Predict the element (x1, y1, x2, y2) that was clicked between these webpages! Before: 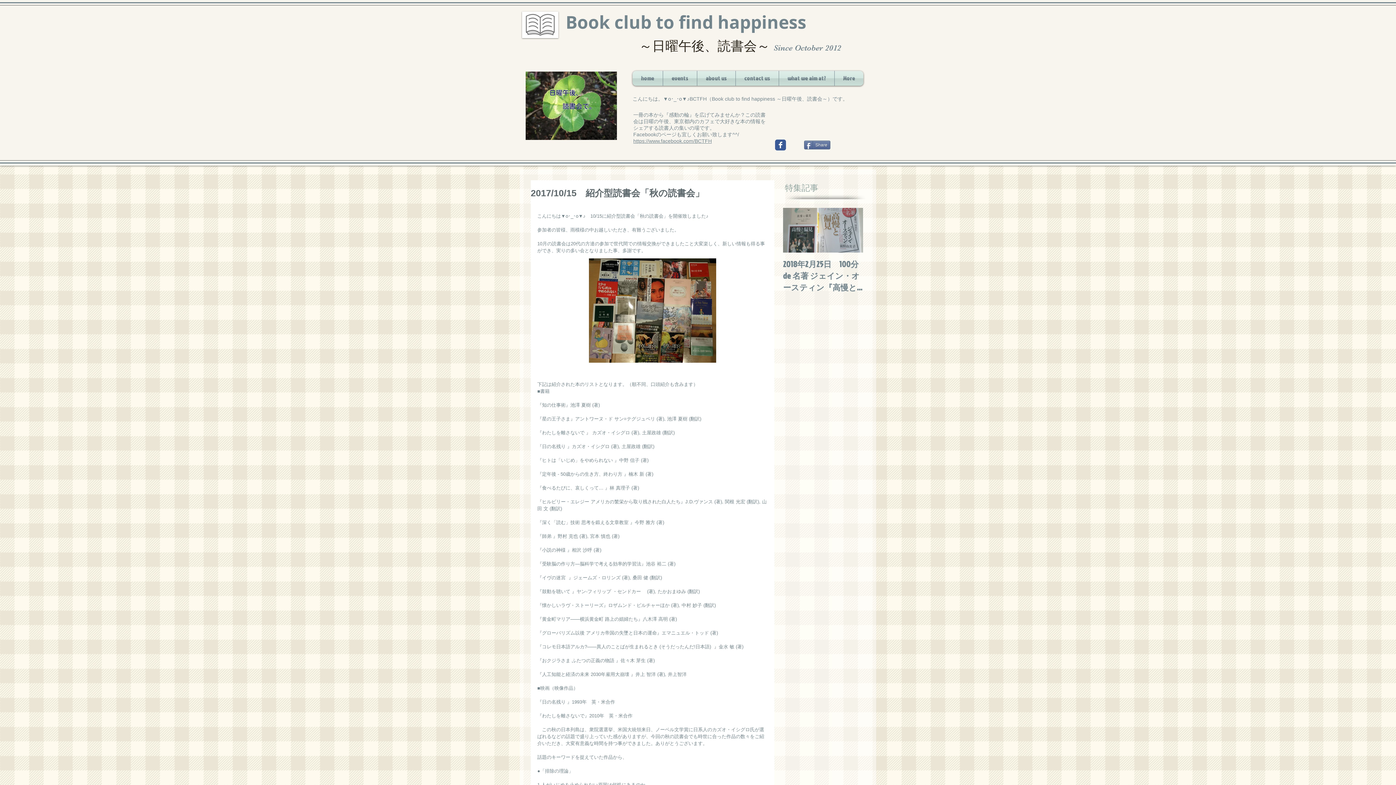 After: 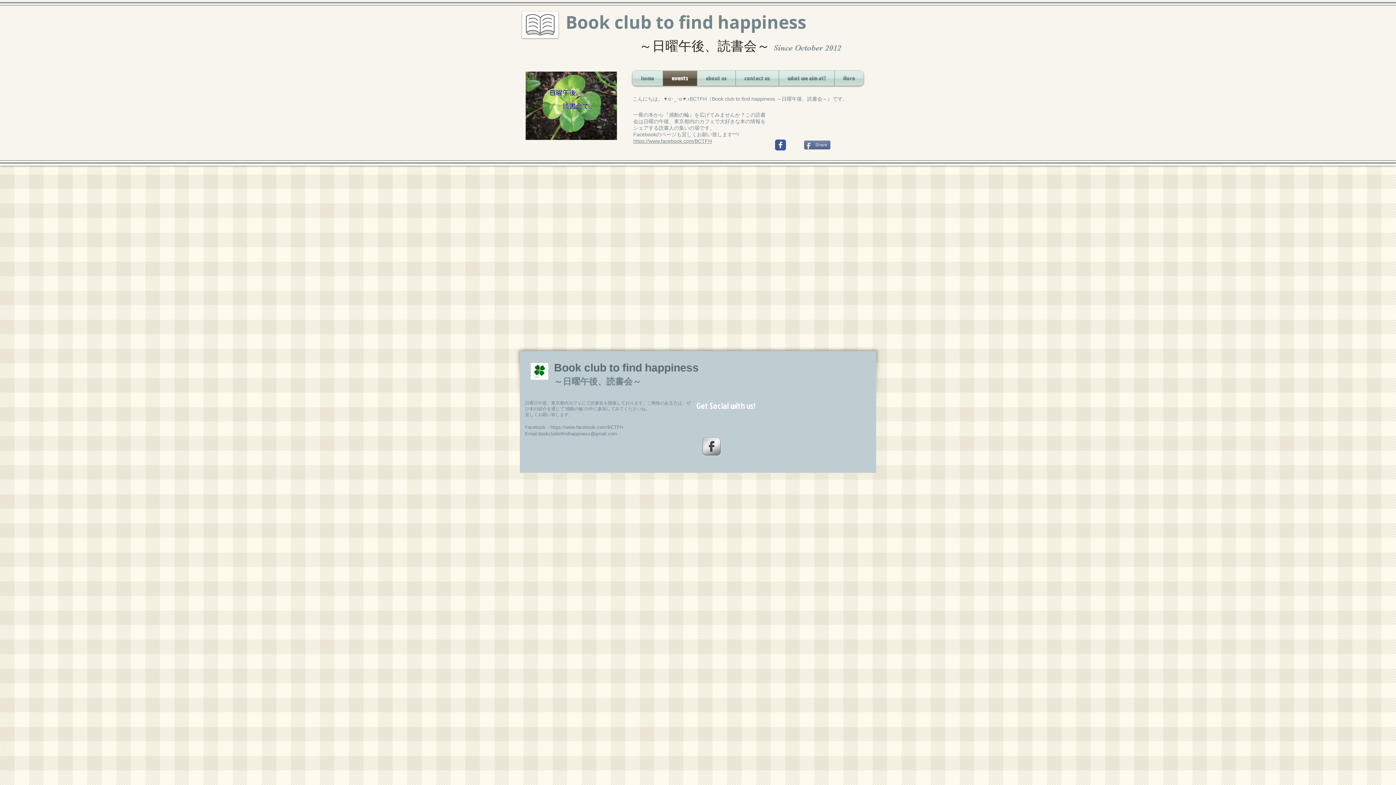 Action: label: events bbox: (663, 70, 697, 85)